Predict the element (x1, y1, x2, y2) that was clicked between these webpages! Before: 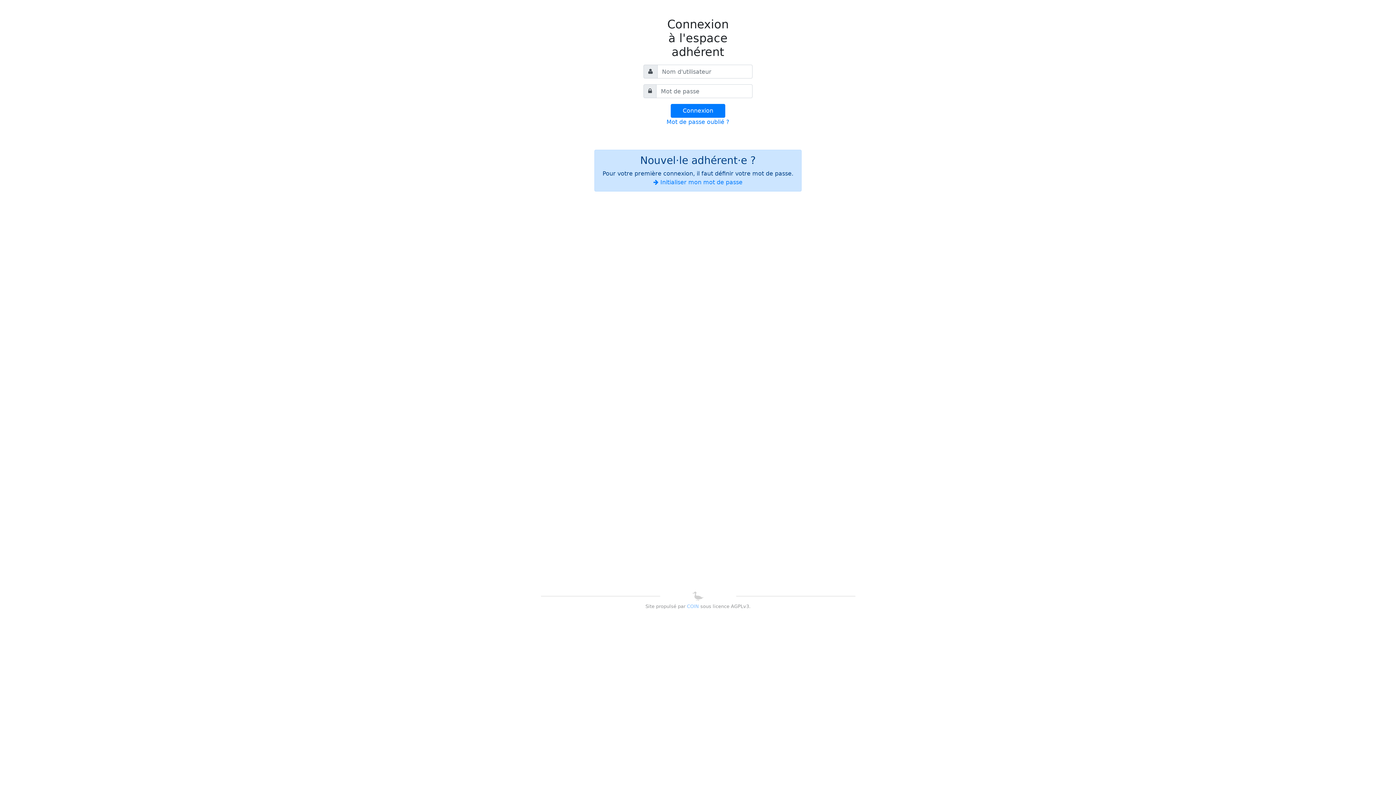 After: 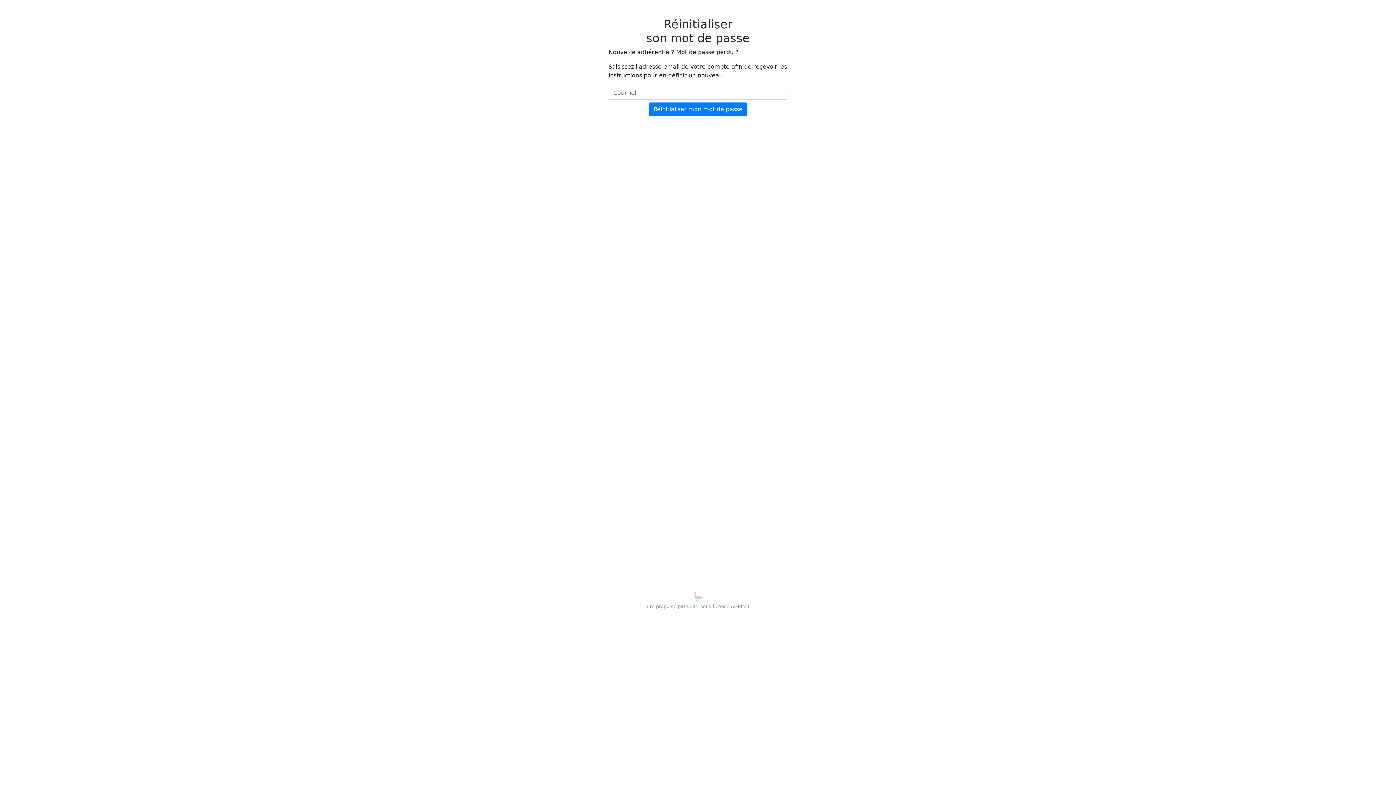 Action: label:  Initialiser mon mot de passe bbox: (653, 178, 742, 185)